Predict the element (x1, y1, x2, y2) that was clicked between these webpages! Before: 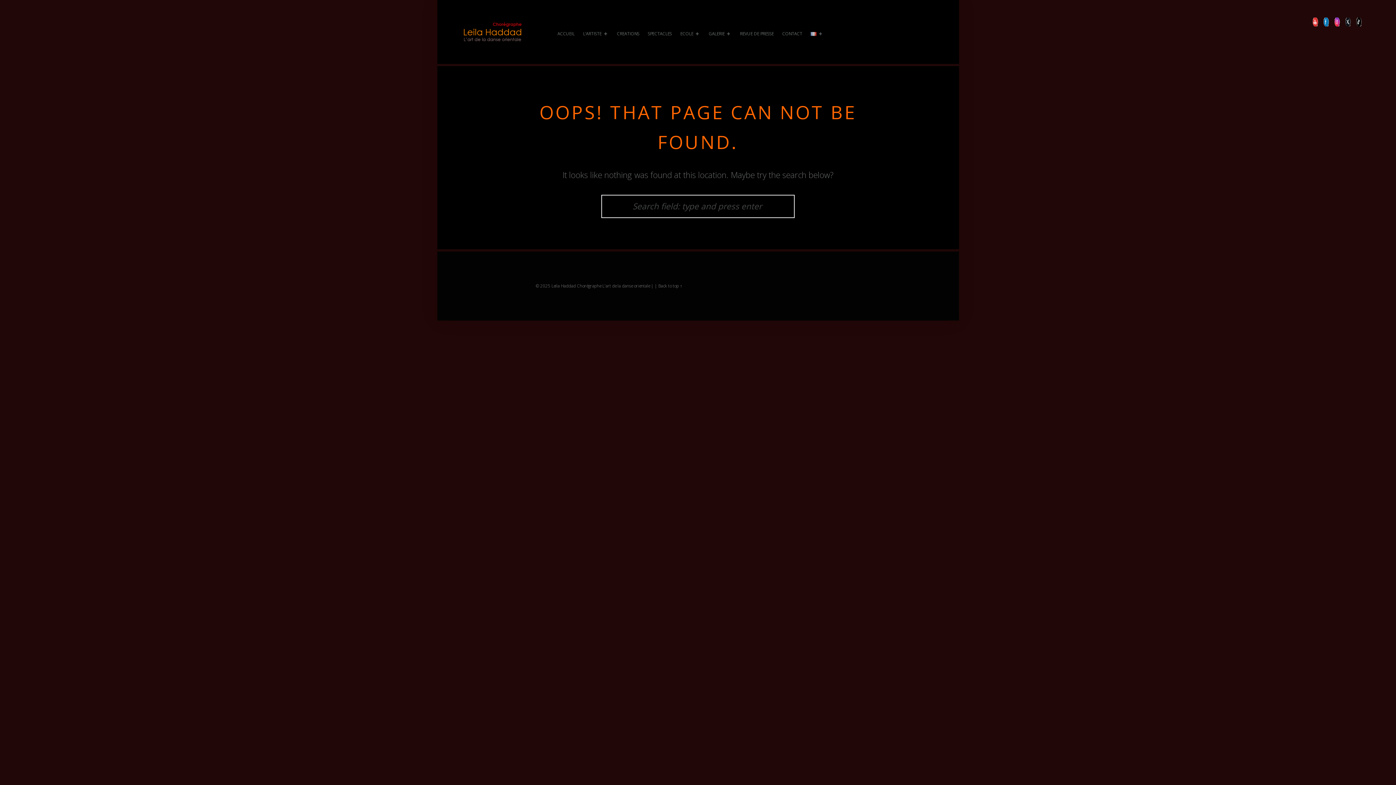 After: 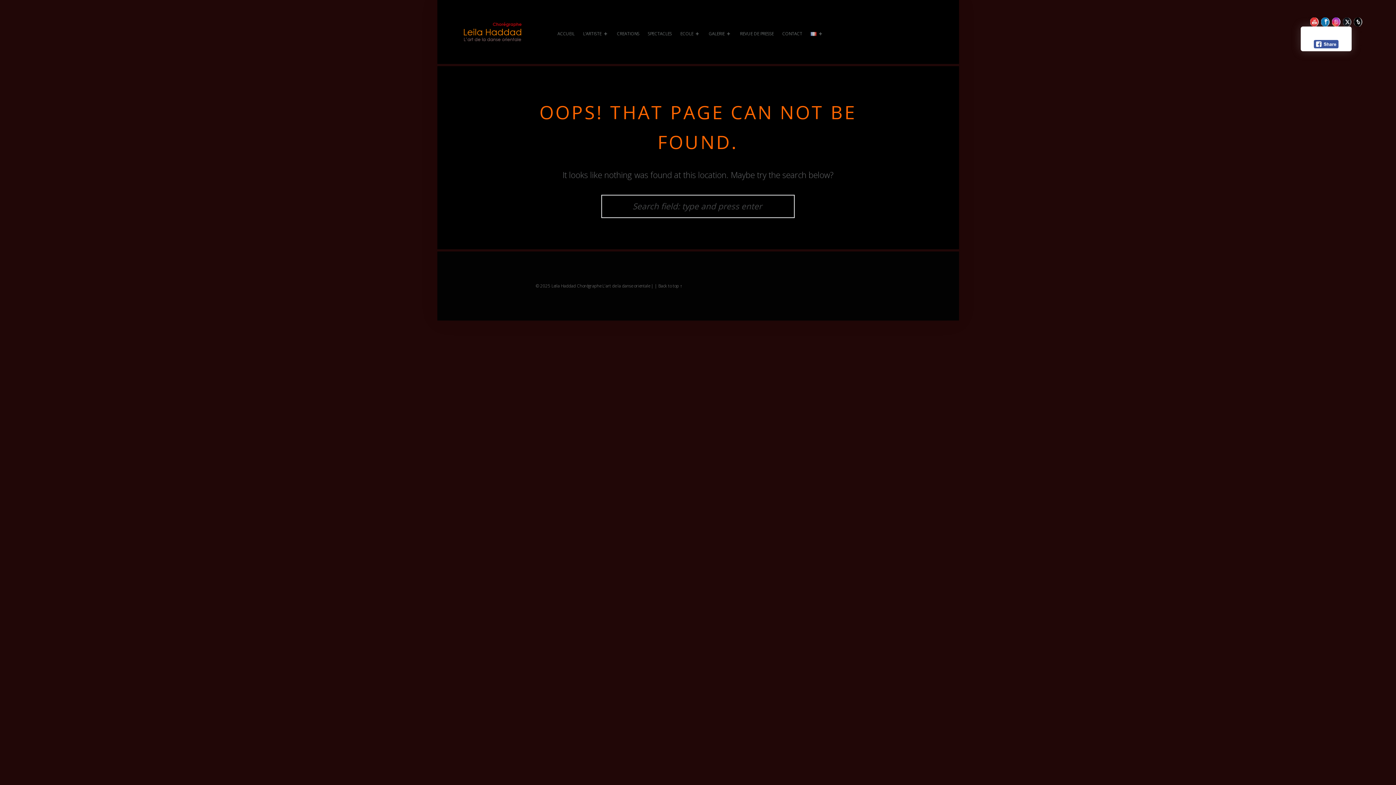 Action: bbox: (1321, 17, 1330, 26)